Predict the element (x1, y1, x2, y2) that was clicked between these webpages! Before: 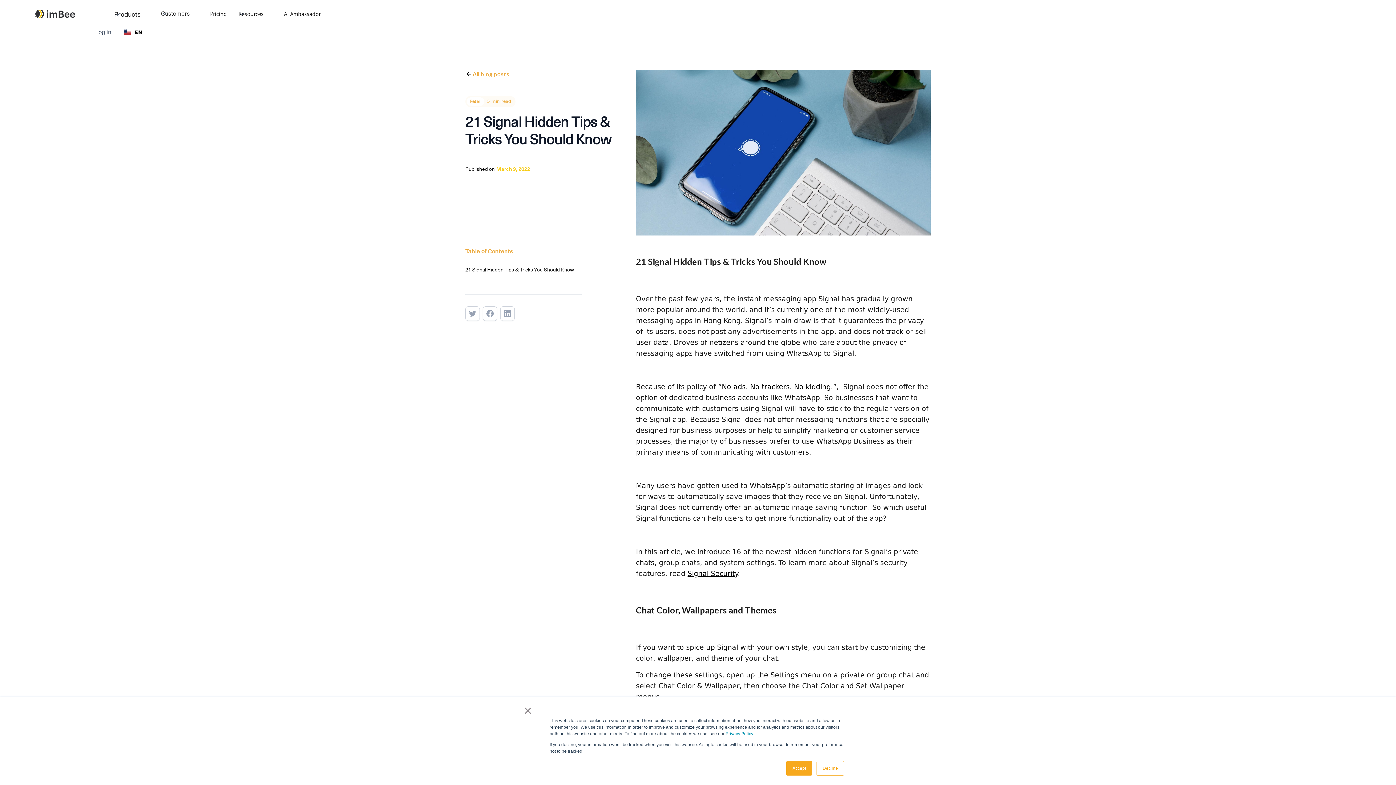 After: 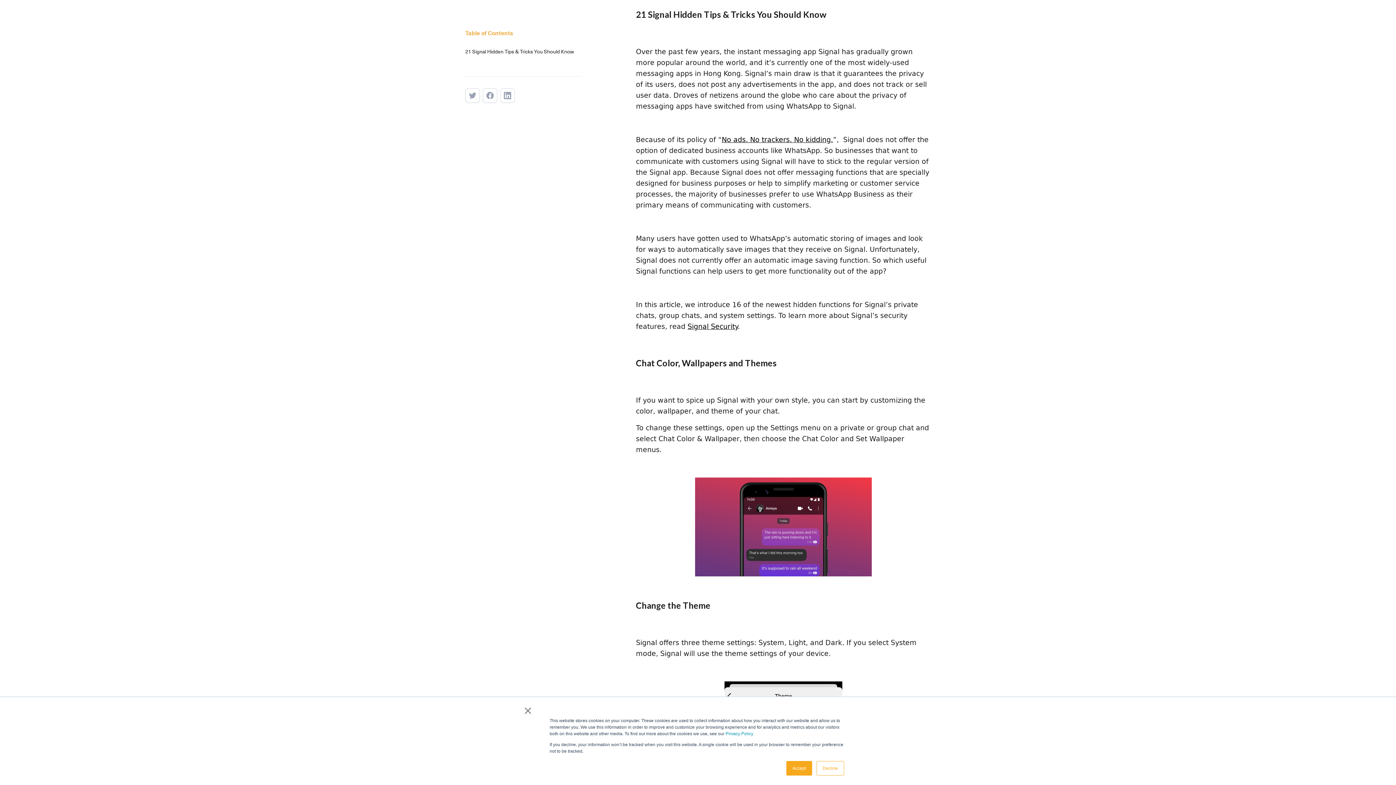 Action: label: 21 Signal Hidden Tips & Tricks You Should Know bbox: (465, 262, 574, 273)